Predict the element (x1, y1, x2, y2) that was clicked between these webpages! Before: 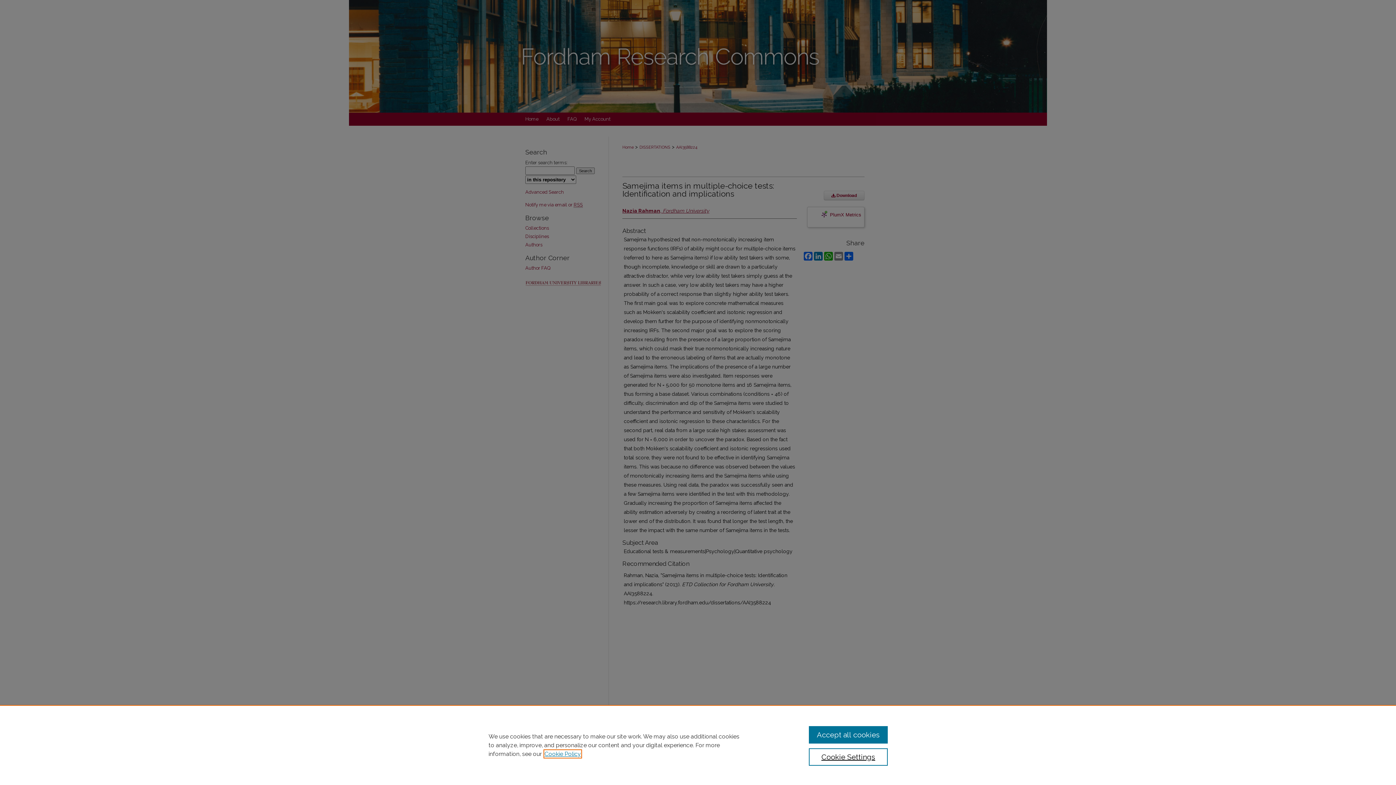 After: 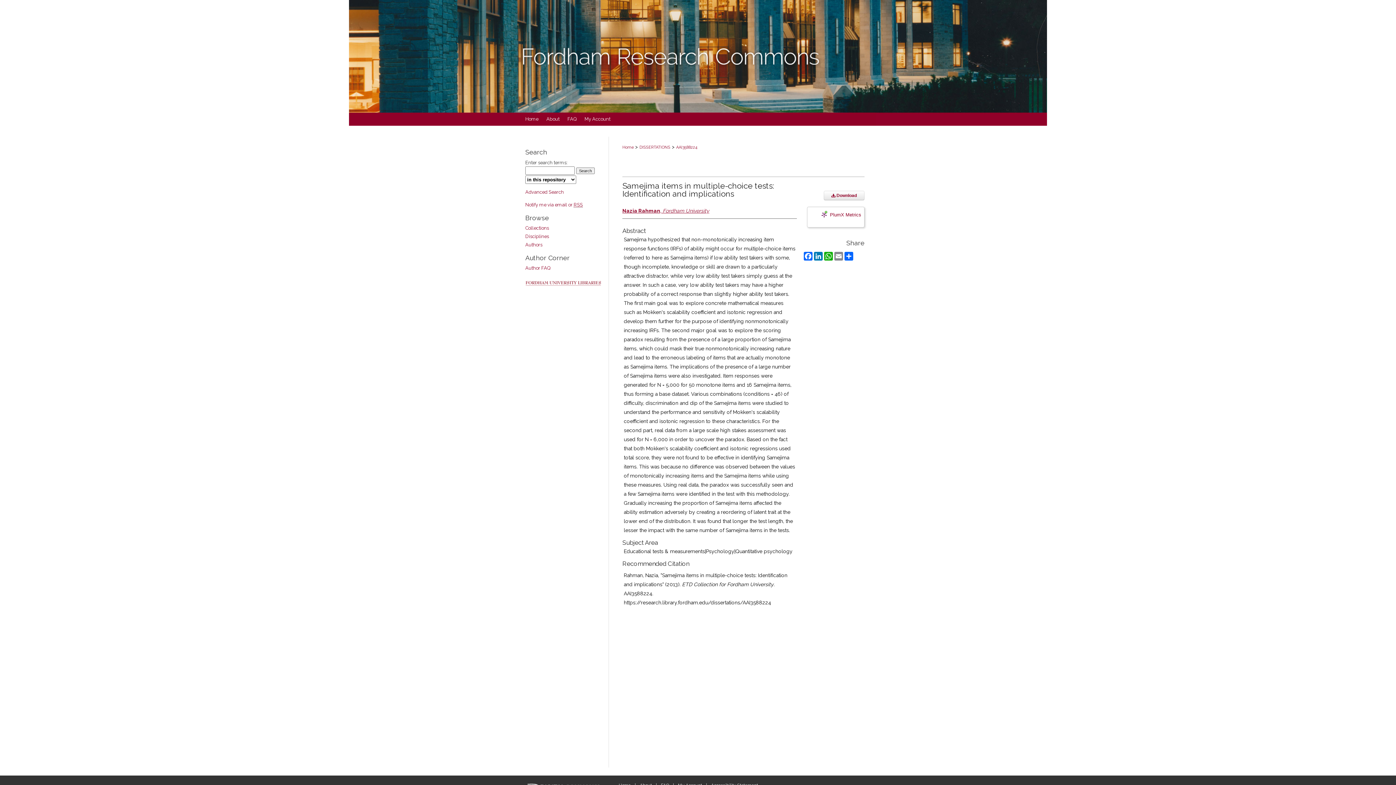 Action: bbox: (809, 726, 887, 744) label: Accept all cookies